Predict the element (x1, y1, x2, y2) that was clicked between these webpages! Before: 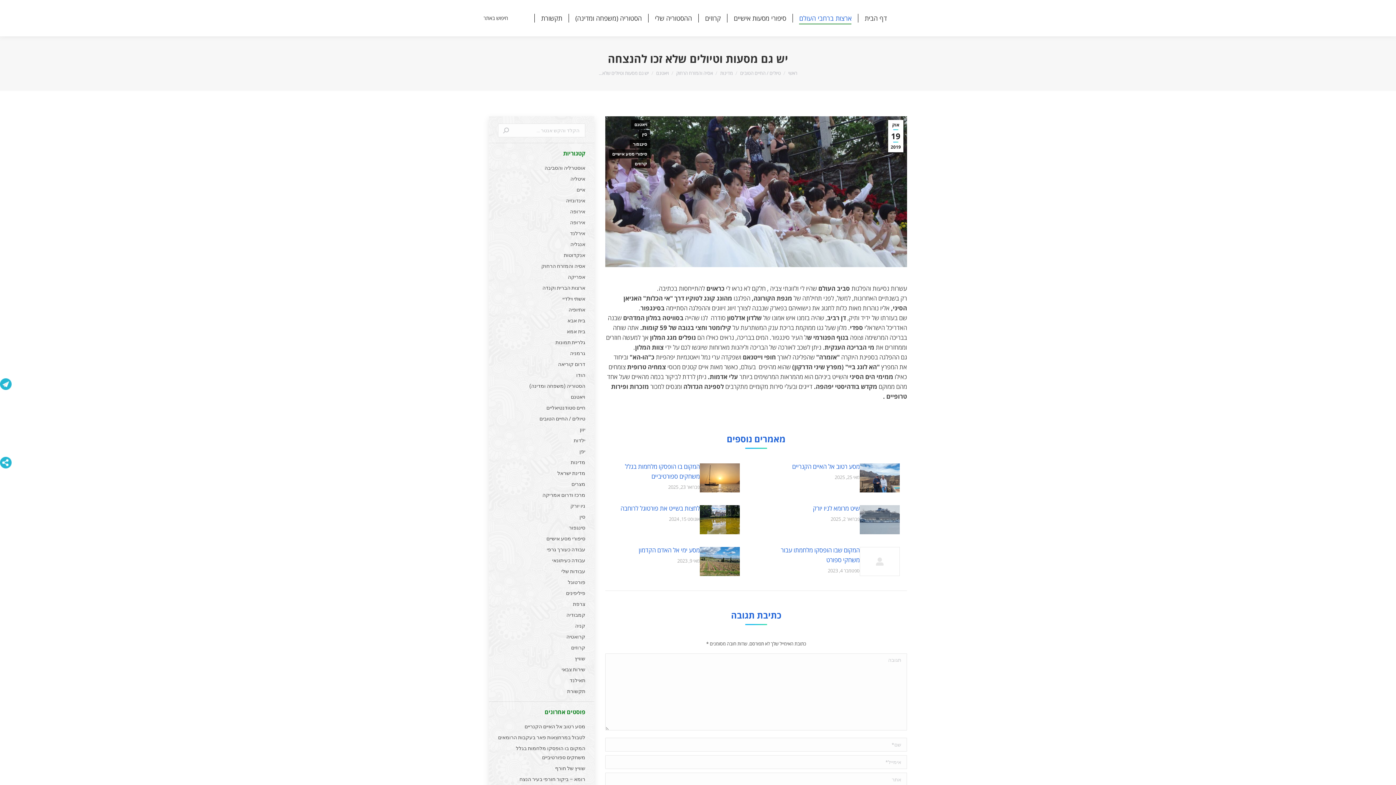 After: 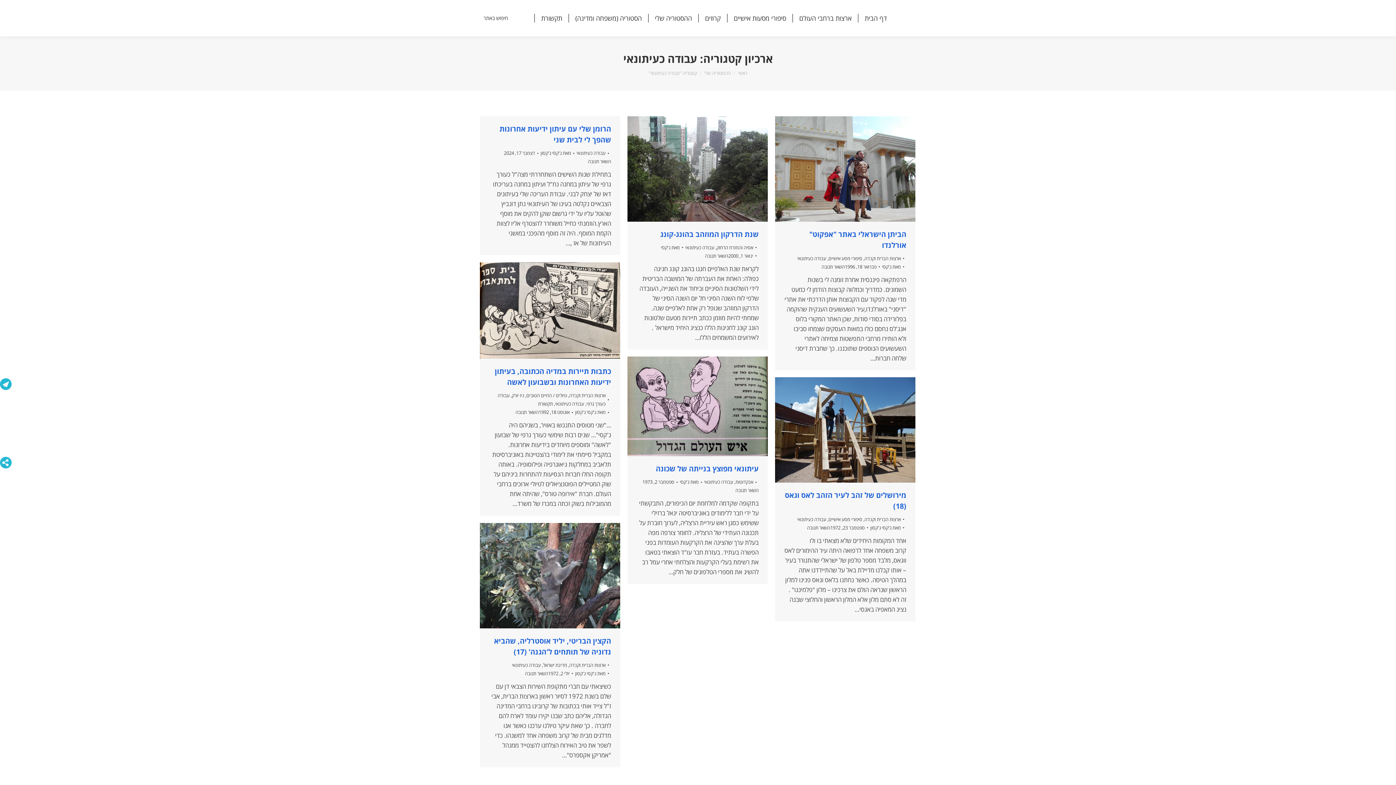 Action: bbox: (552, 556, 585, 565) label: עבודה כעיתונאי